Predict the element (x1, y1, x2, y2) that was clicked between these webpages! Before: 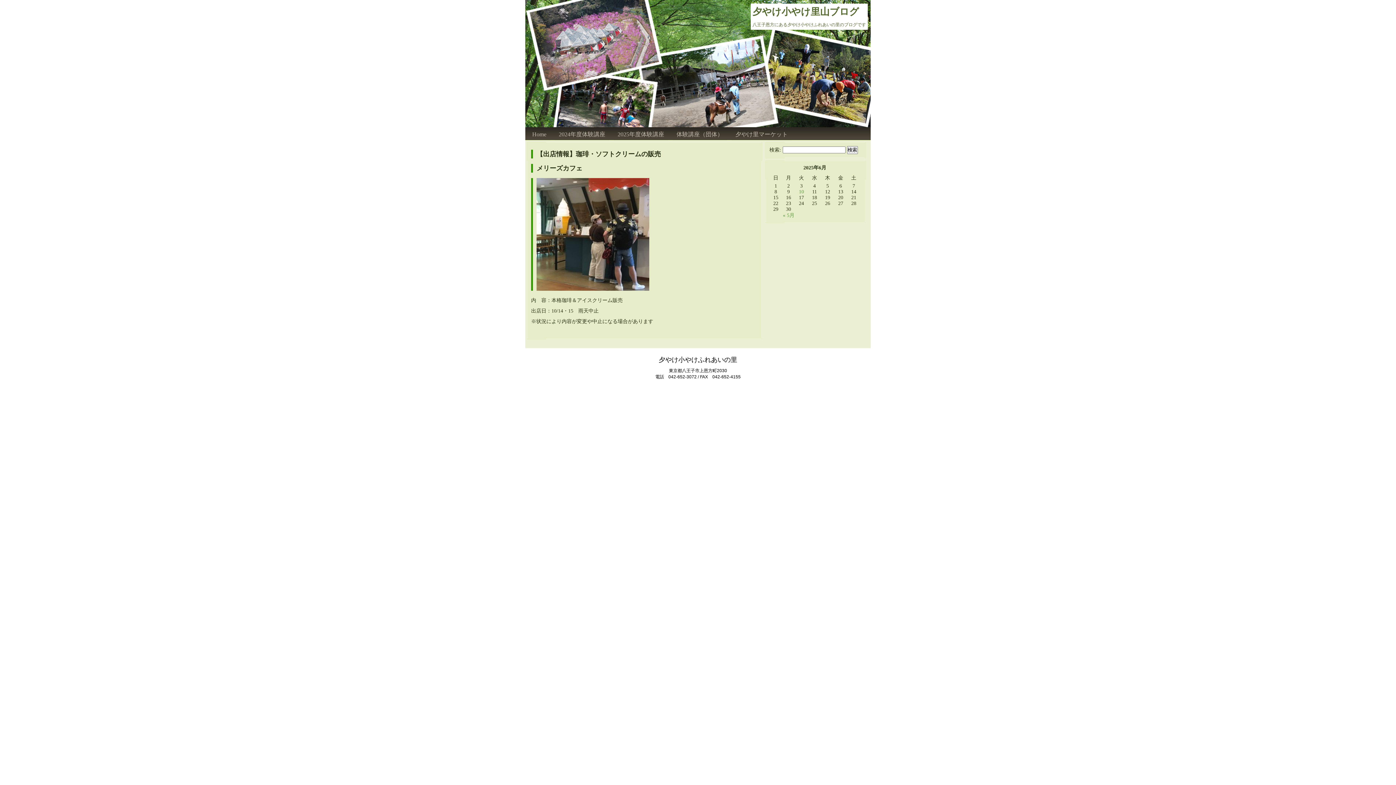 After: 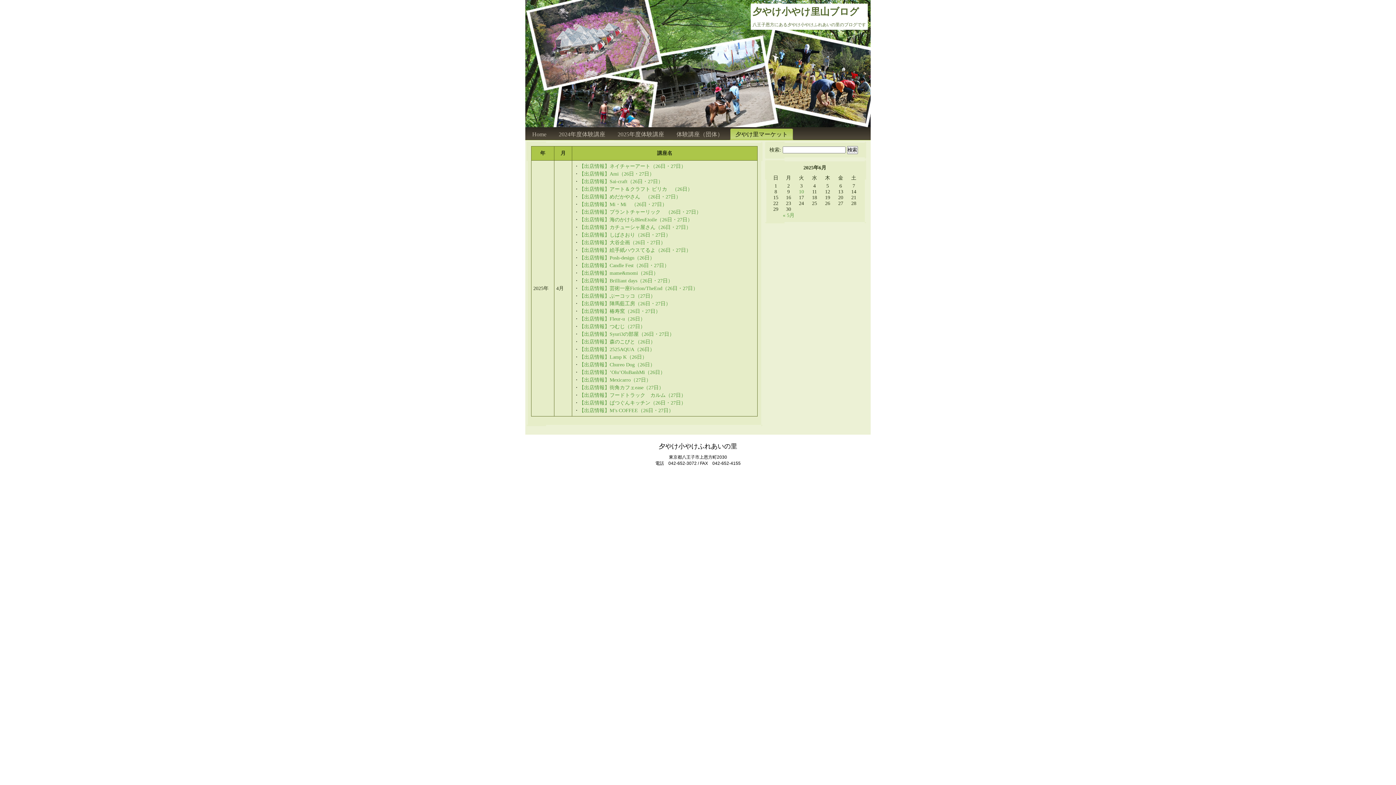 Action: label: 夕やけ里マーケット bbox: (729, 128, 794, 140)